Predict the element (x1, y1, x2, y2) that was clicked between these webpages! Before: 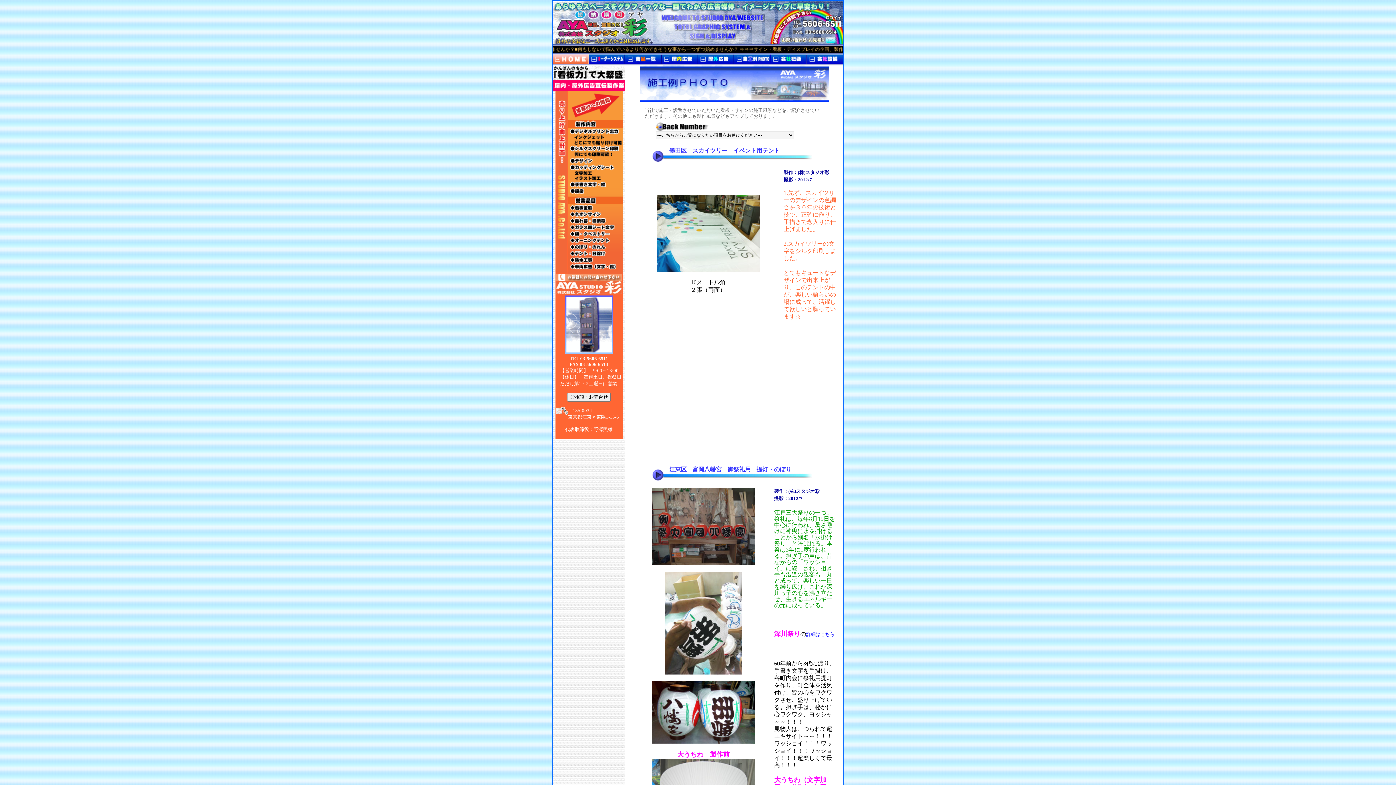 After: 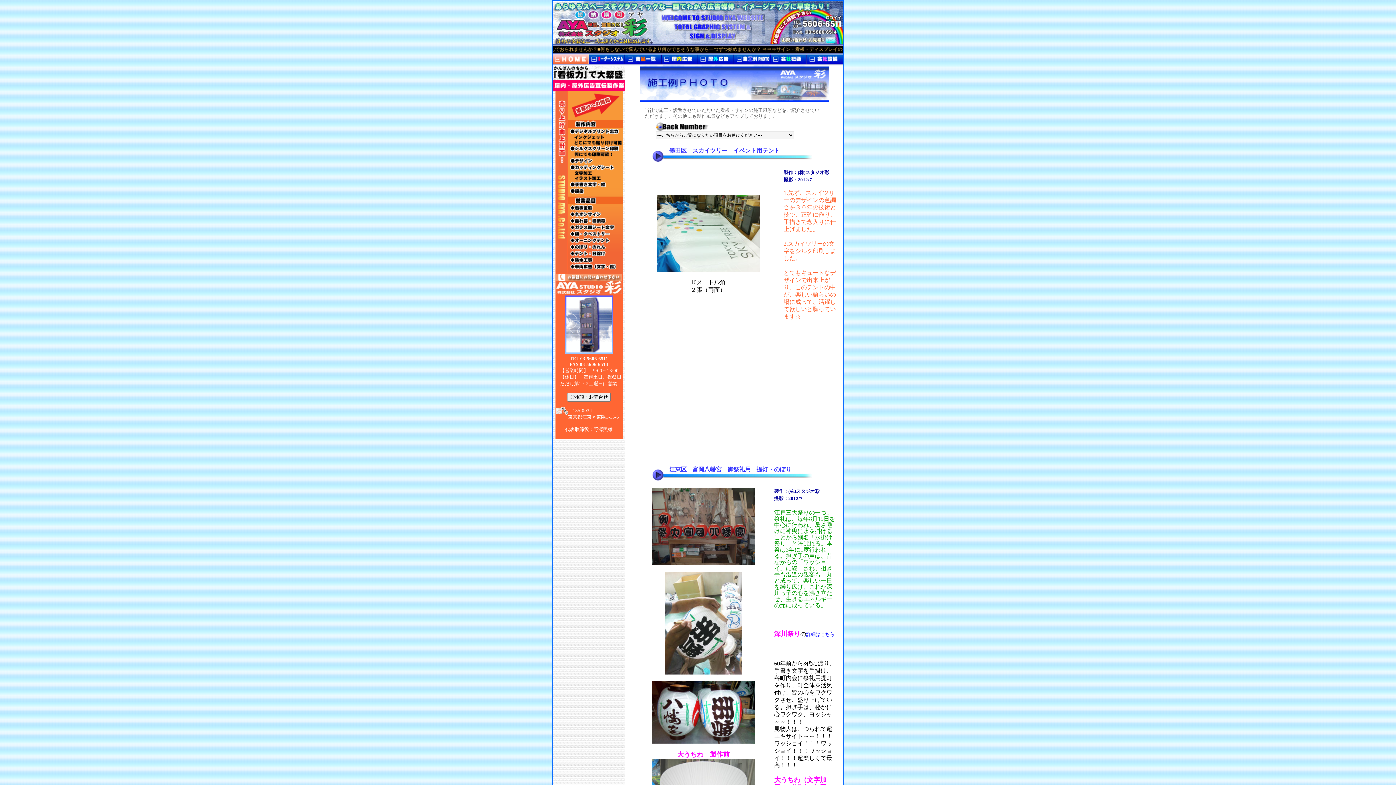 Action: bbox: (663, 466, 793, 472) label: 　江東区　富岡八幡宮　御祭礼用　提灯・のぼり 